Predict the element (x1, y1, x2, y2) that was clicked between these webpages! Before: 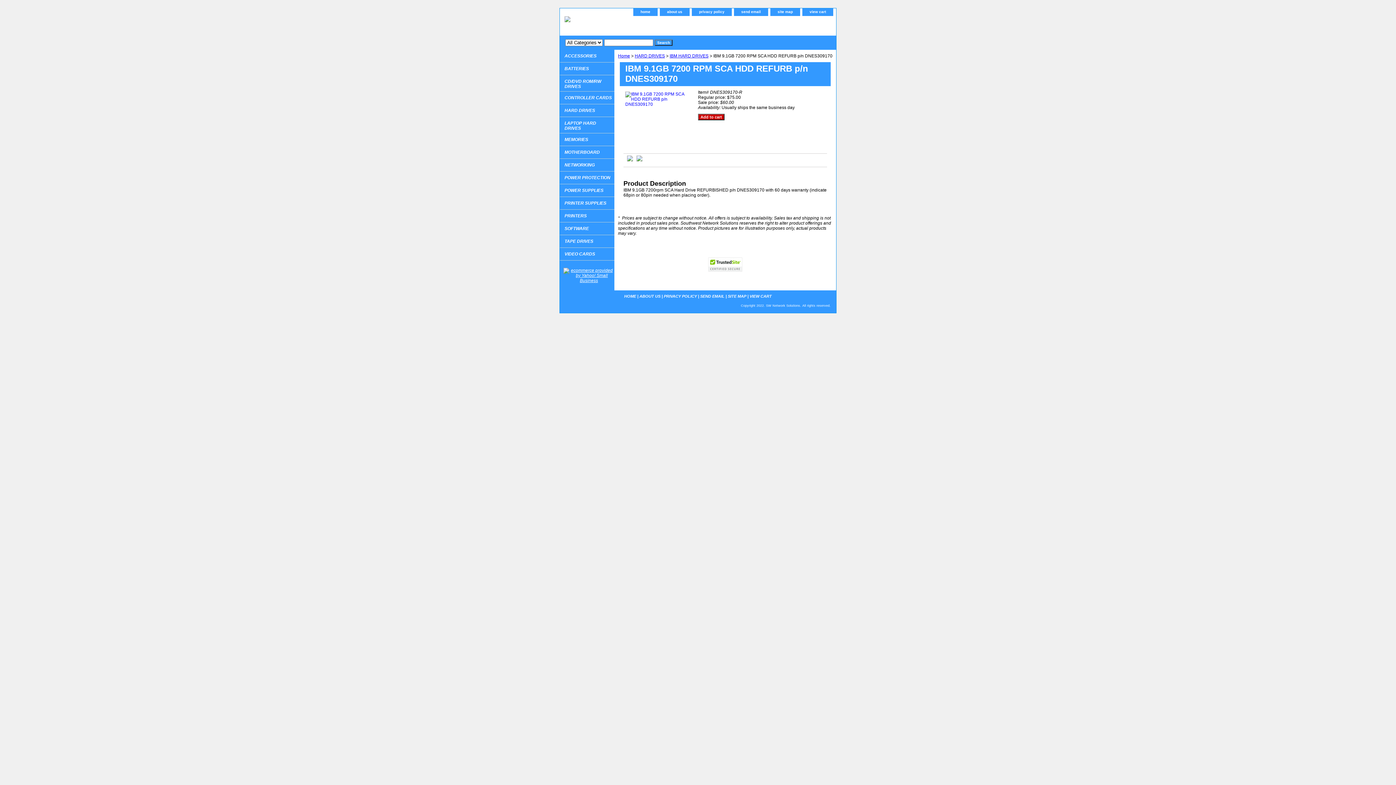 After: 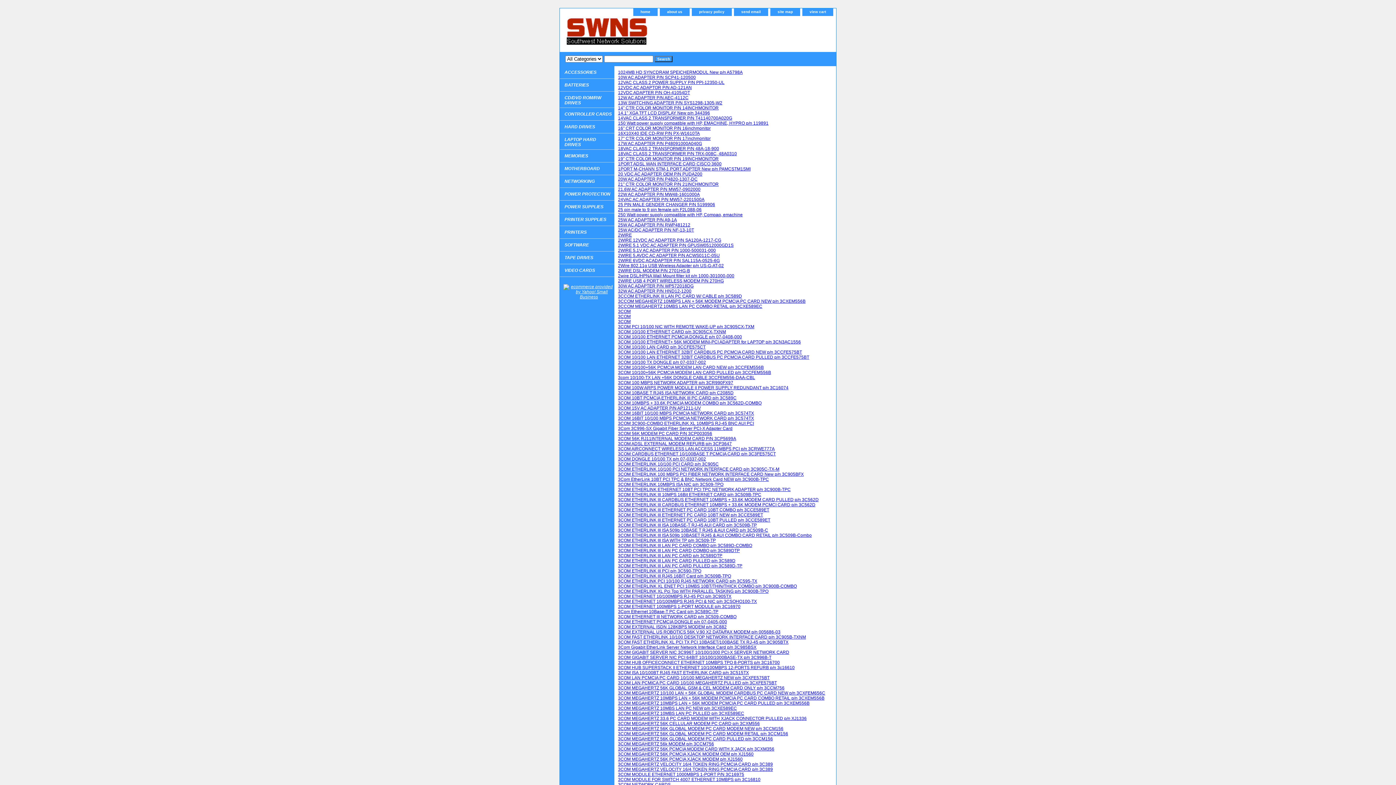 Action: label: site map bbox: (770, 8, 800, 16)